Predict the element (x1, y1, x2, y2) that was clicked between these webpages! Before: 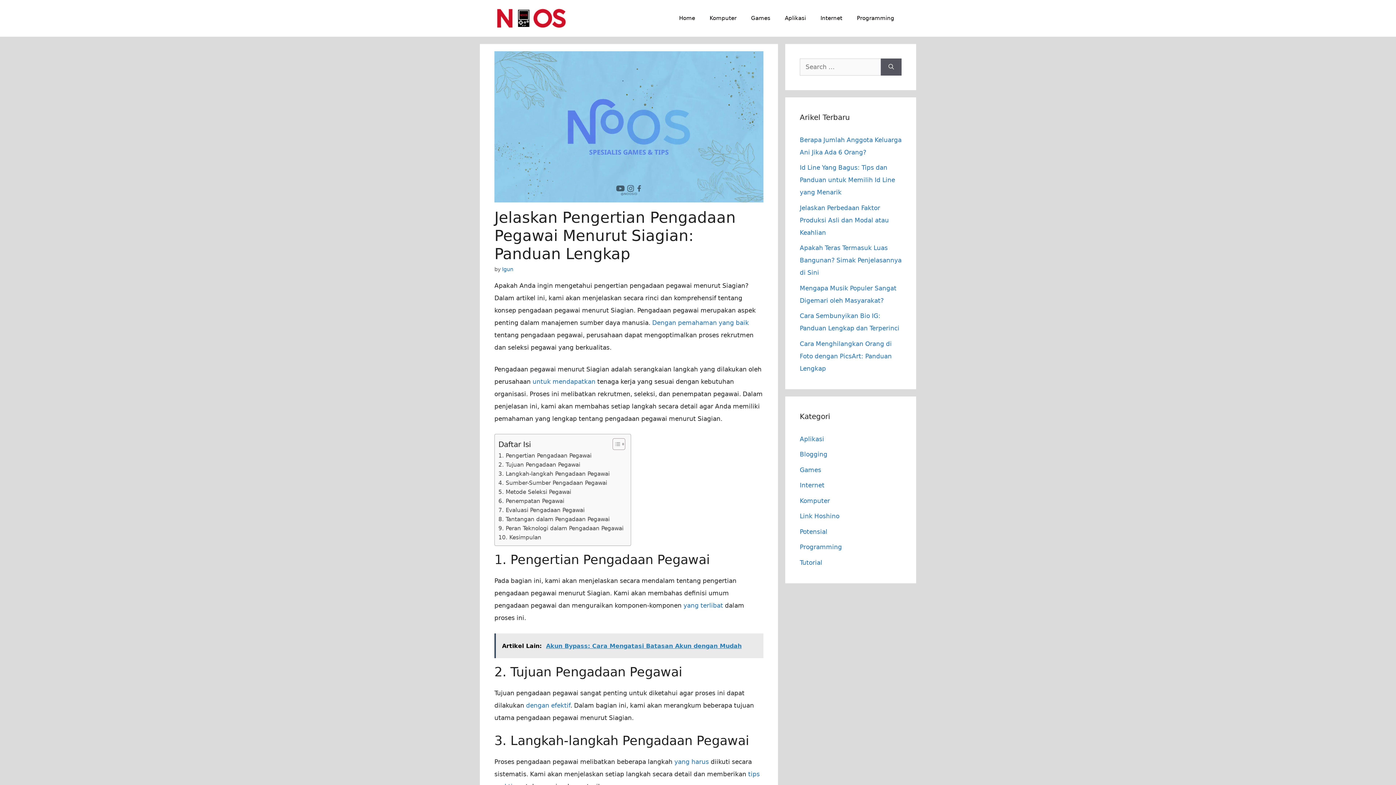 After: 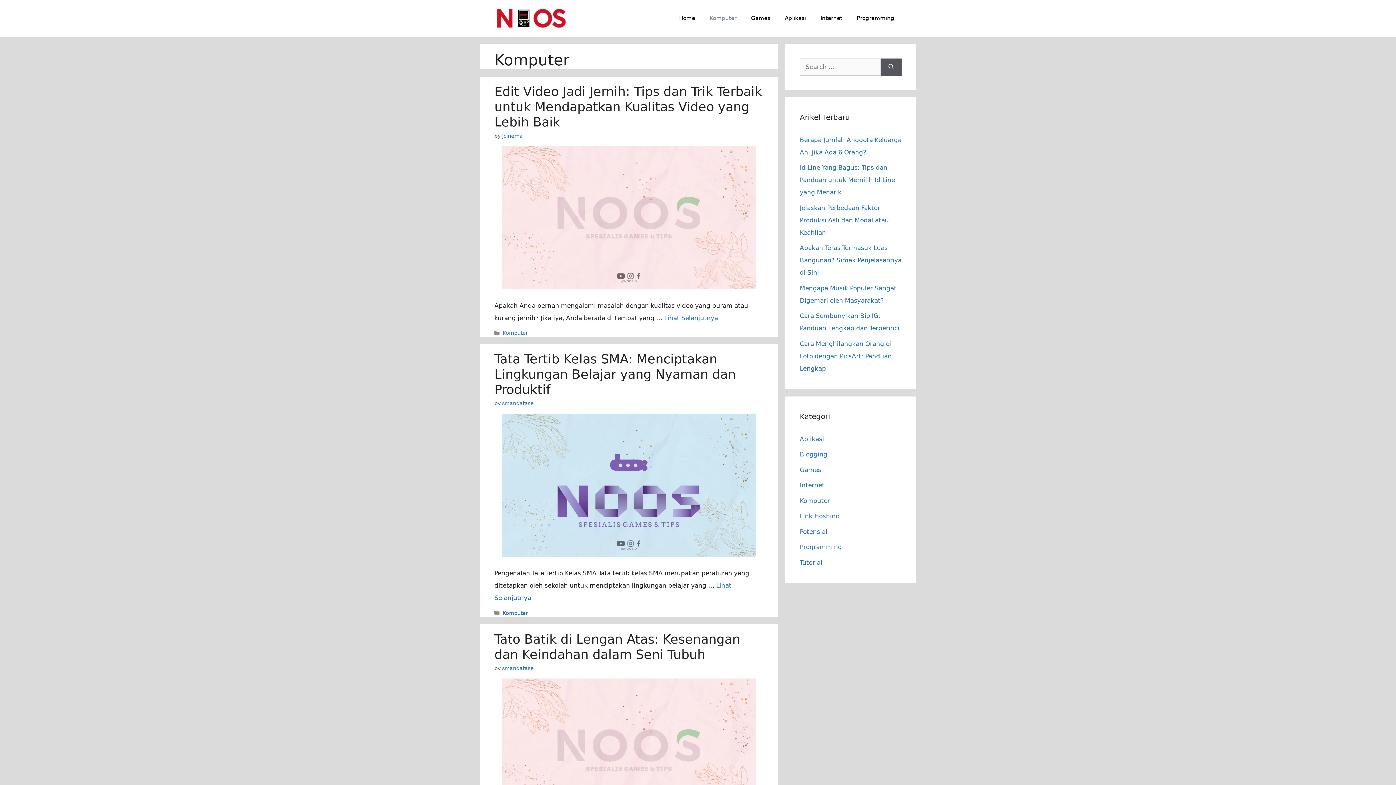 Action: bbox: (800, 497, 830, 504) label: Komputer